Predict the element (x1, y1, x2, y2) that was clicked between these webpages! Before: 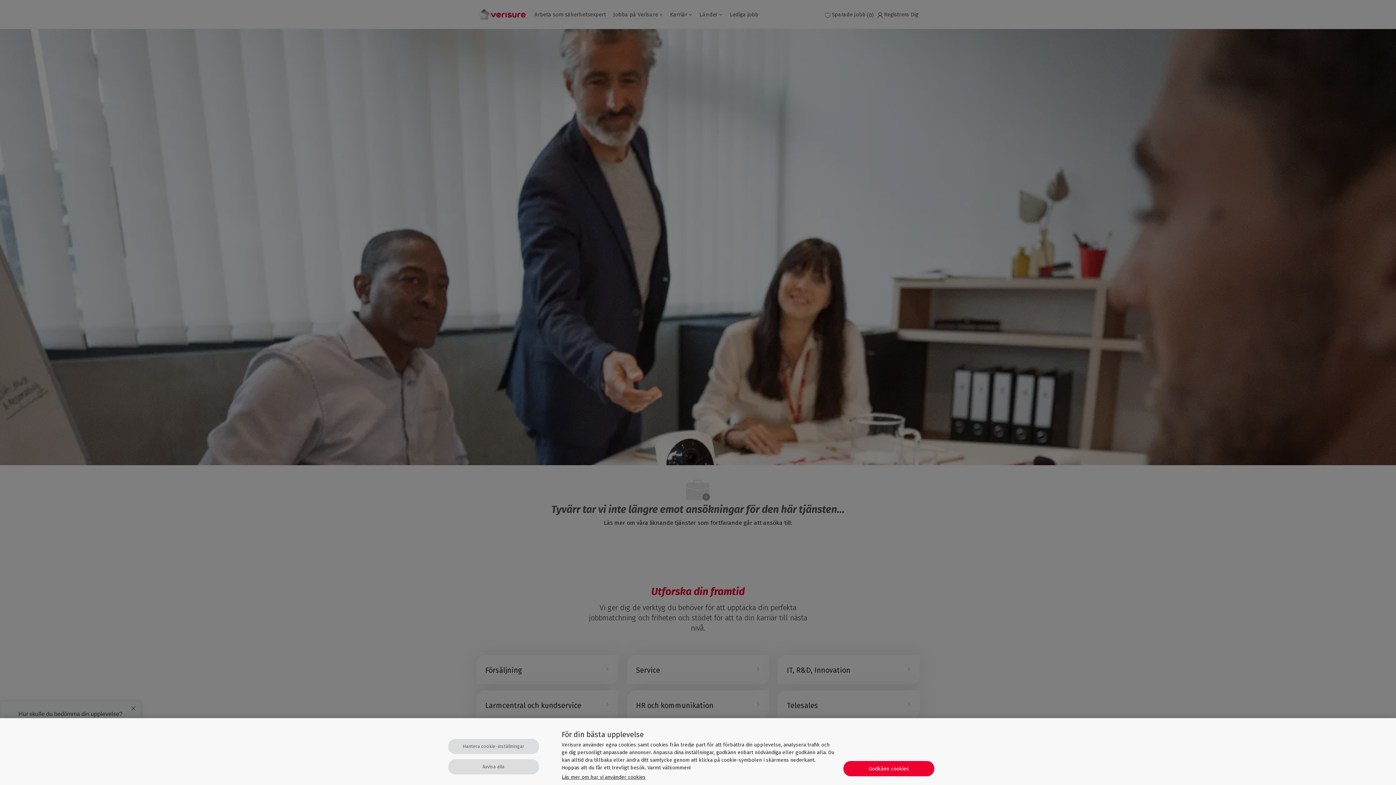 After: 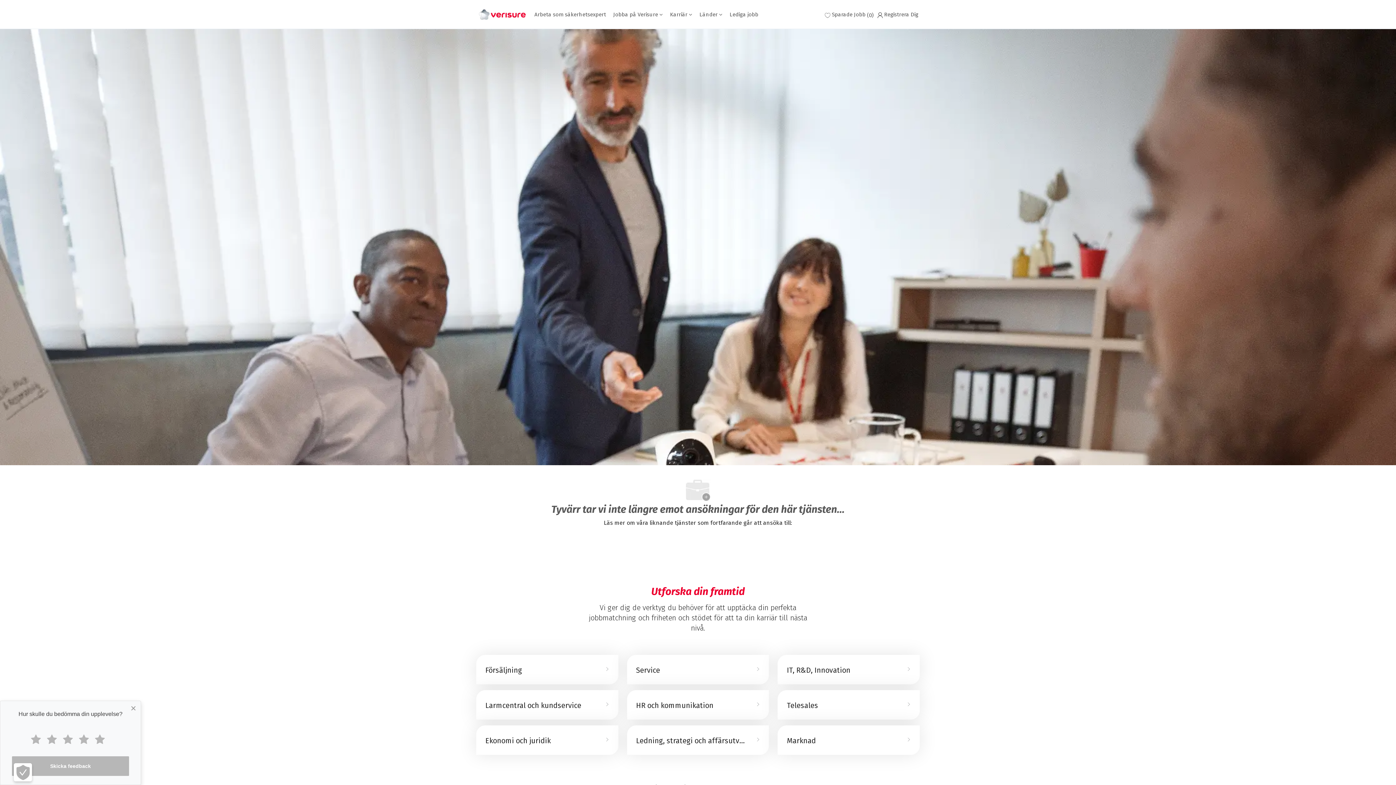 Action: bbox: (843, 761, 934, 776) label: Godkänn cookies